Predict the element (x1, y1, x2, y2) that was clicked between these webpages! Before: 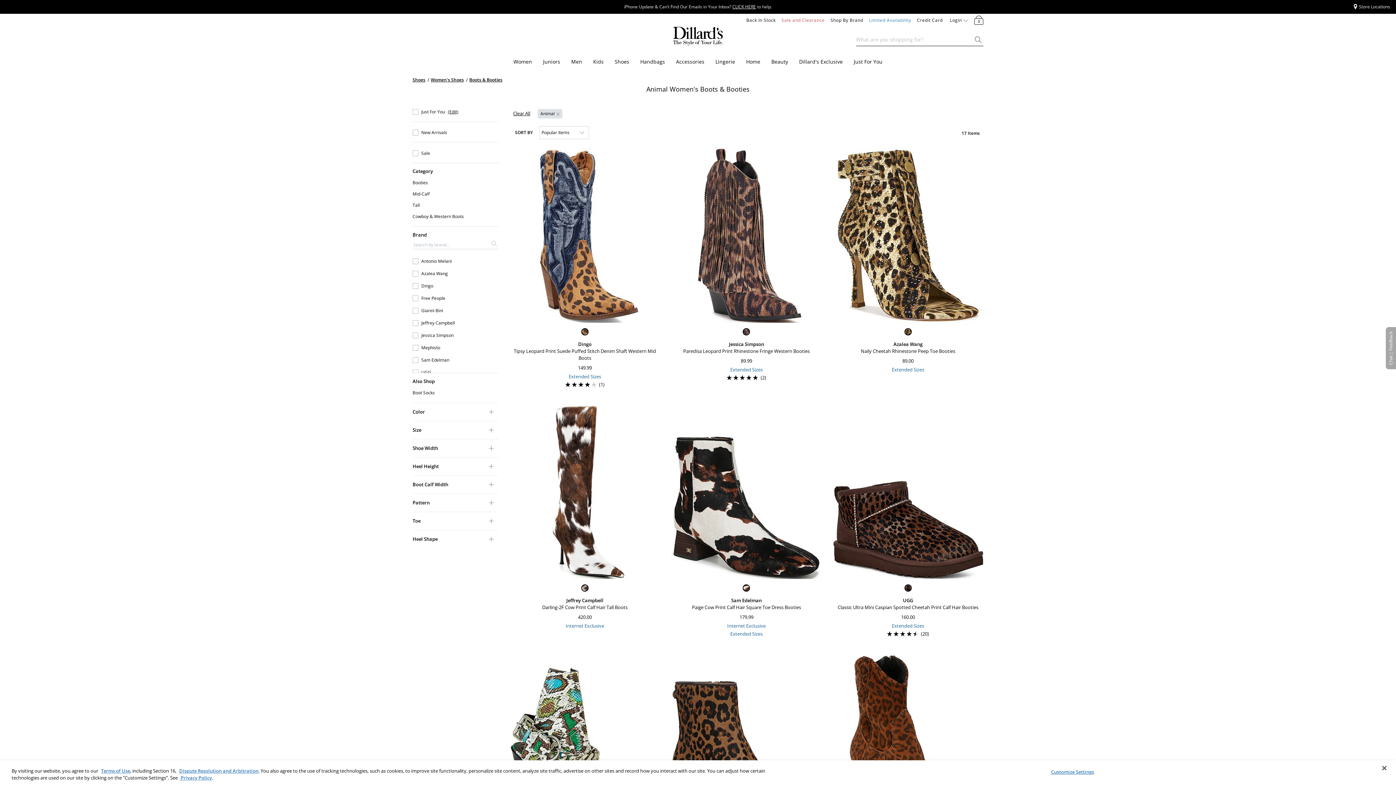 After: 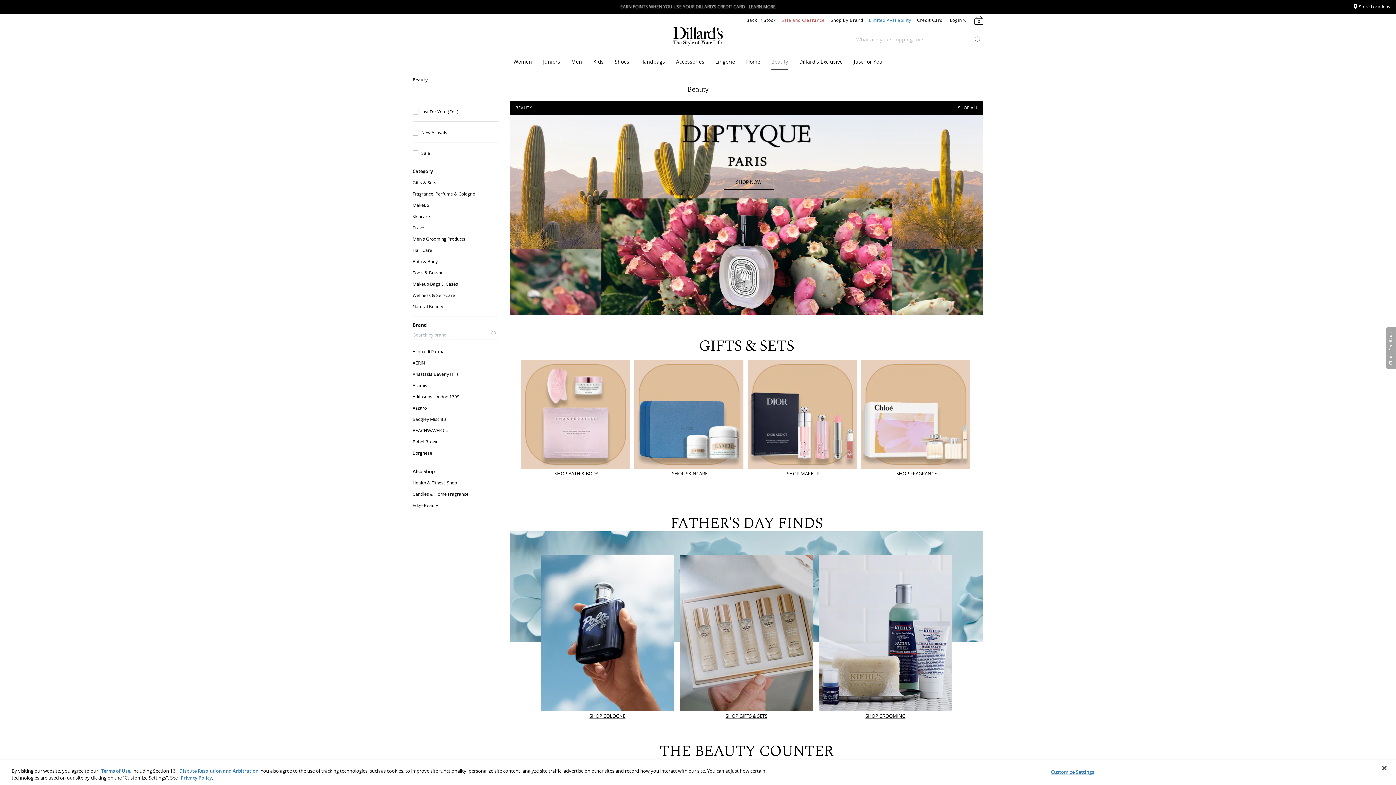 Action: label: Beauty bbox: (771, 54, 788, 69)